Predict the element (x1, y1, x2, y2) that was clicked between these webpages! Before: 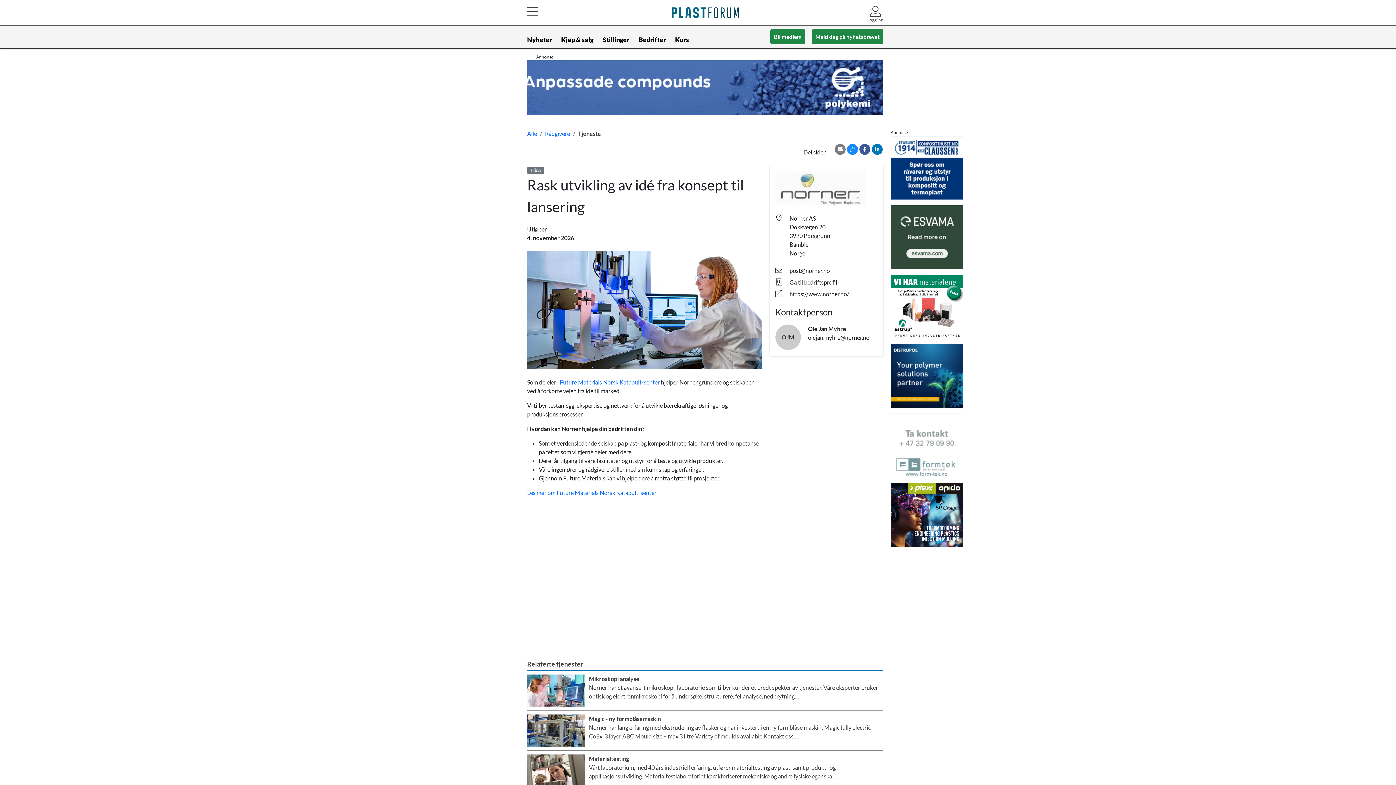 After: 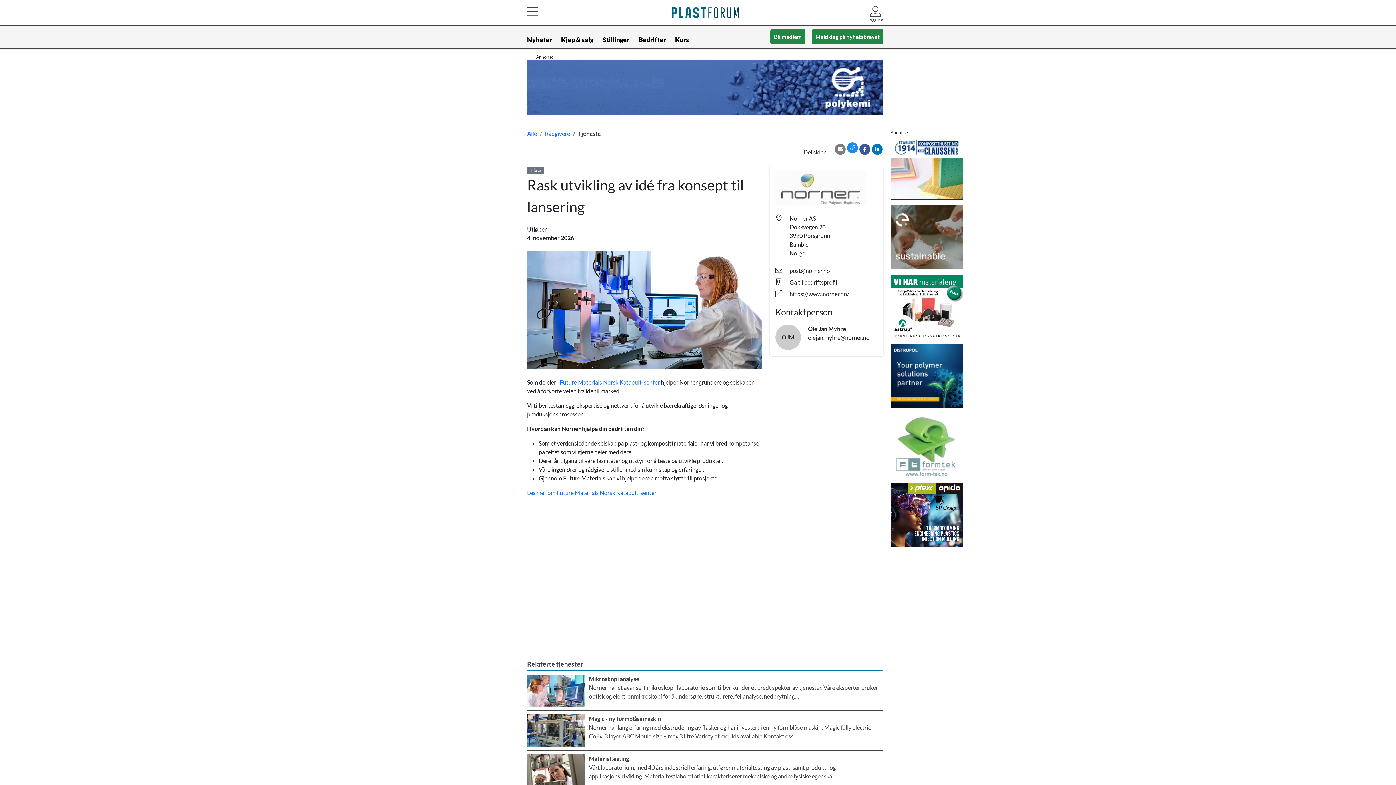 Action: bbox: (847, 144, 858, 154)